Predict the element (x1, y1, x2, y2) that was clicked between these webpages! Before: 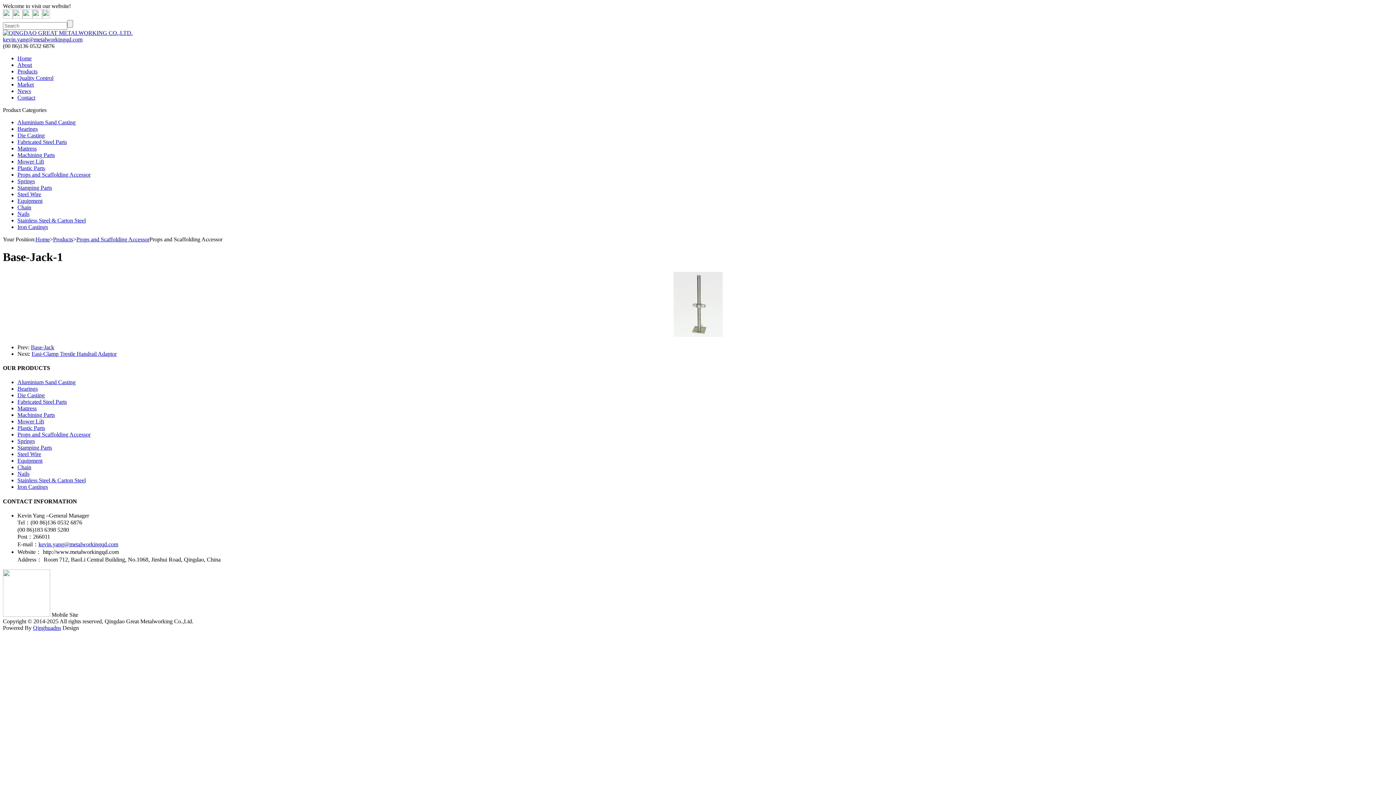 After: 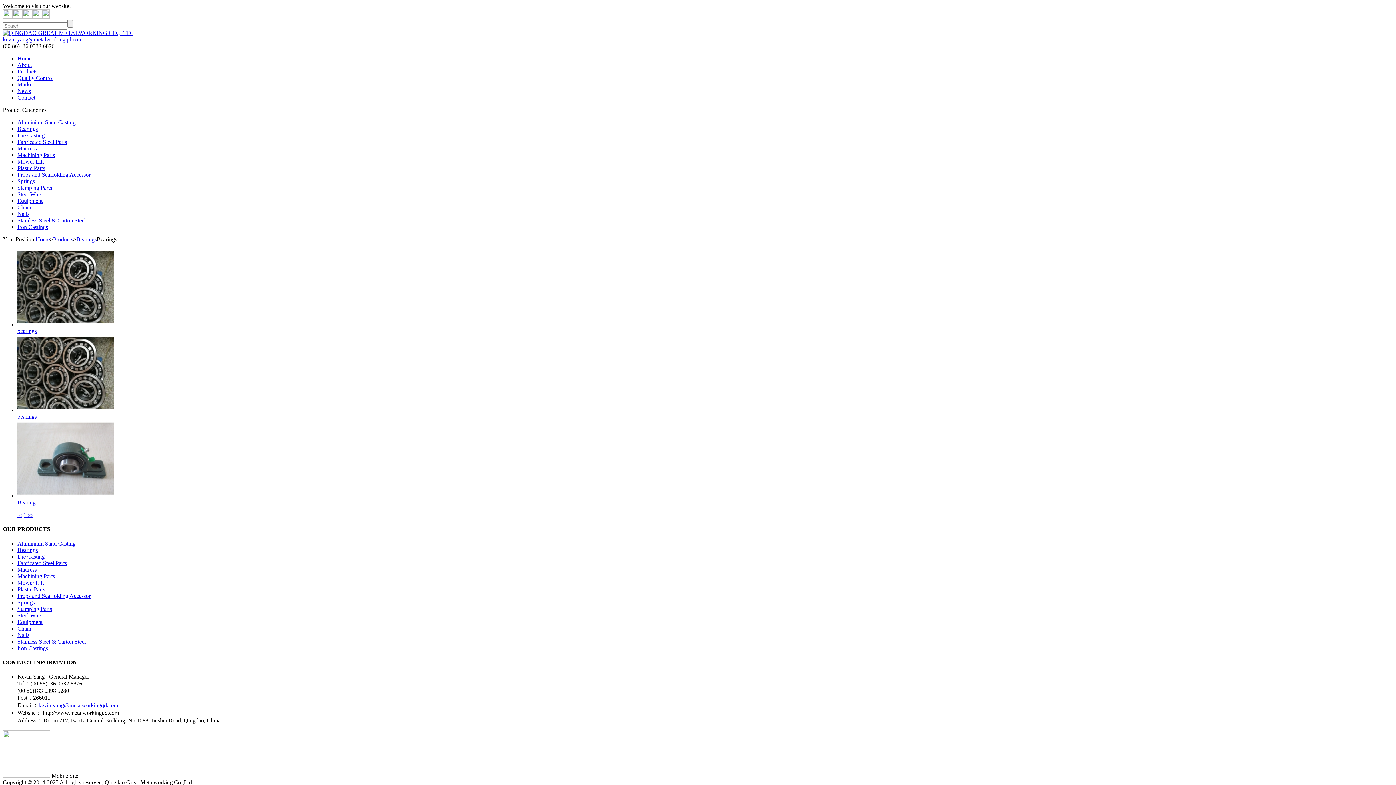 Action: bbox: (17, 385, 37, 392) label: Bearings